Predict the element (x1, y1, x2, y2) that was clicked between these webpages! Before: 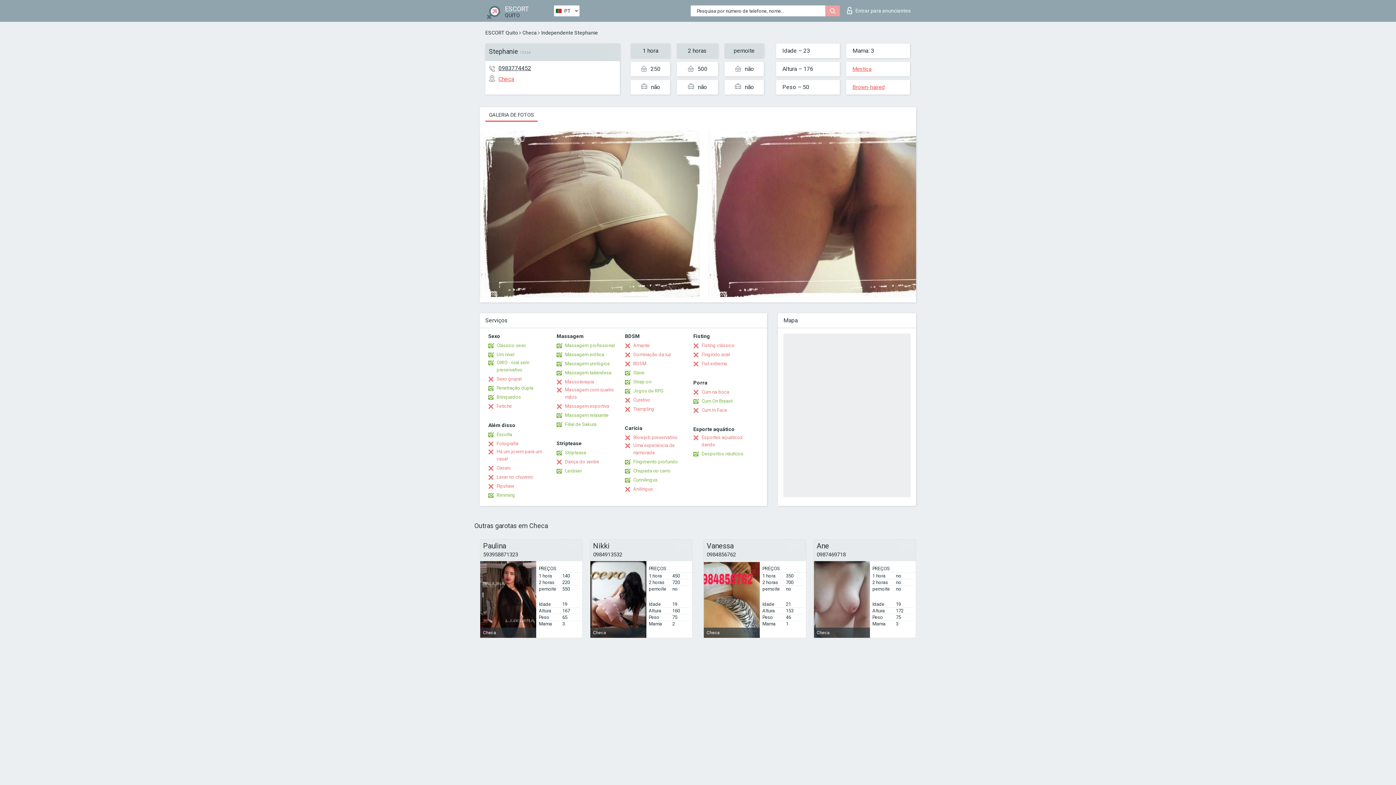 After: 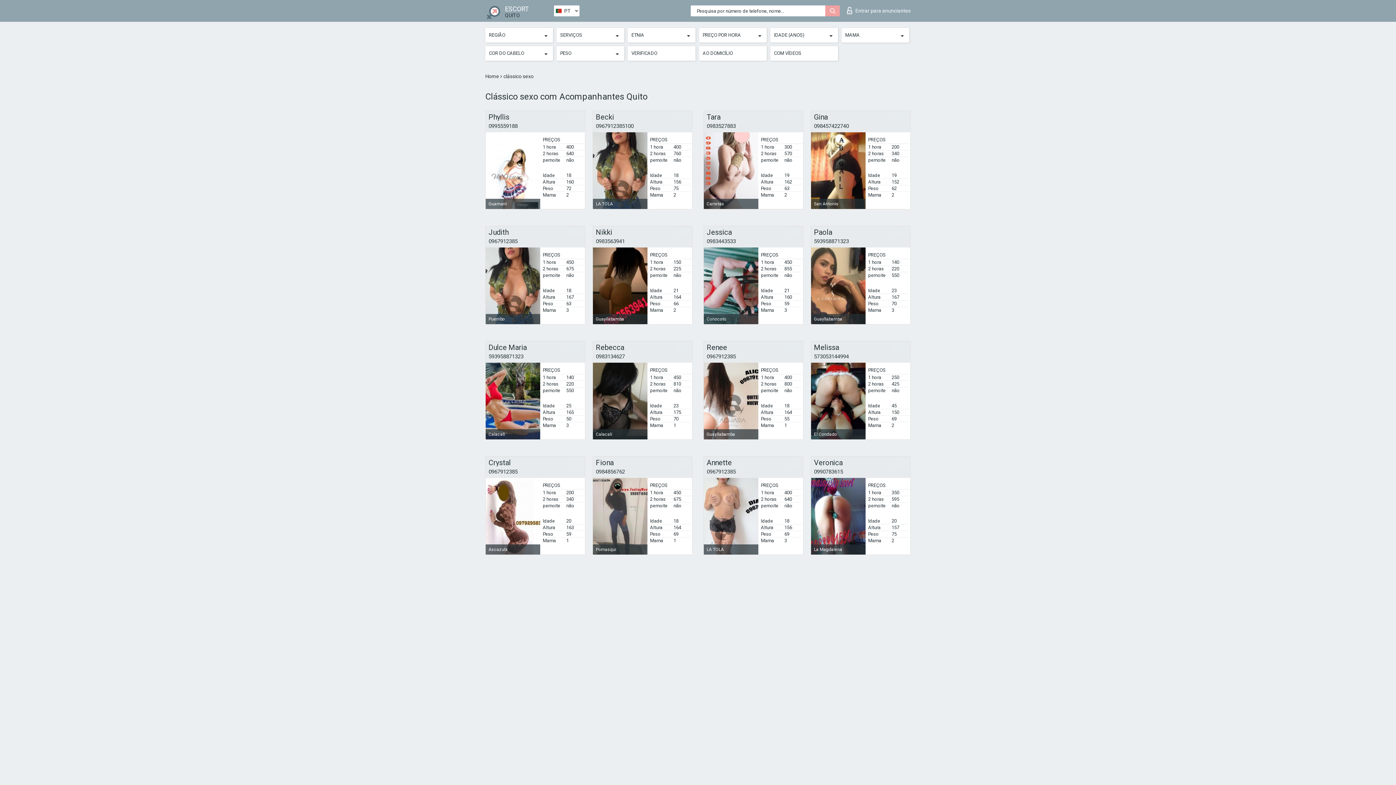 Action: label: Clássico sexo bbox: (488, 342, 526, 349)